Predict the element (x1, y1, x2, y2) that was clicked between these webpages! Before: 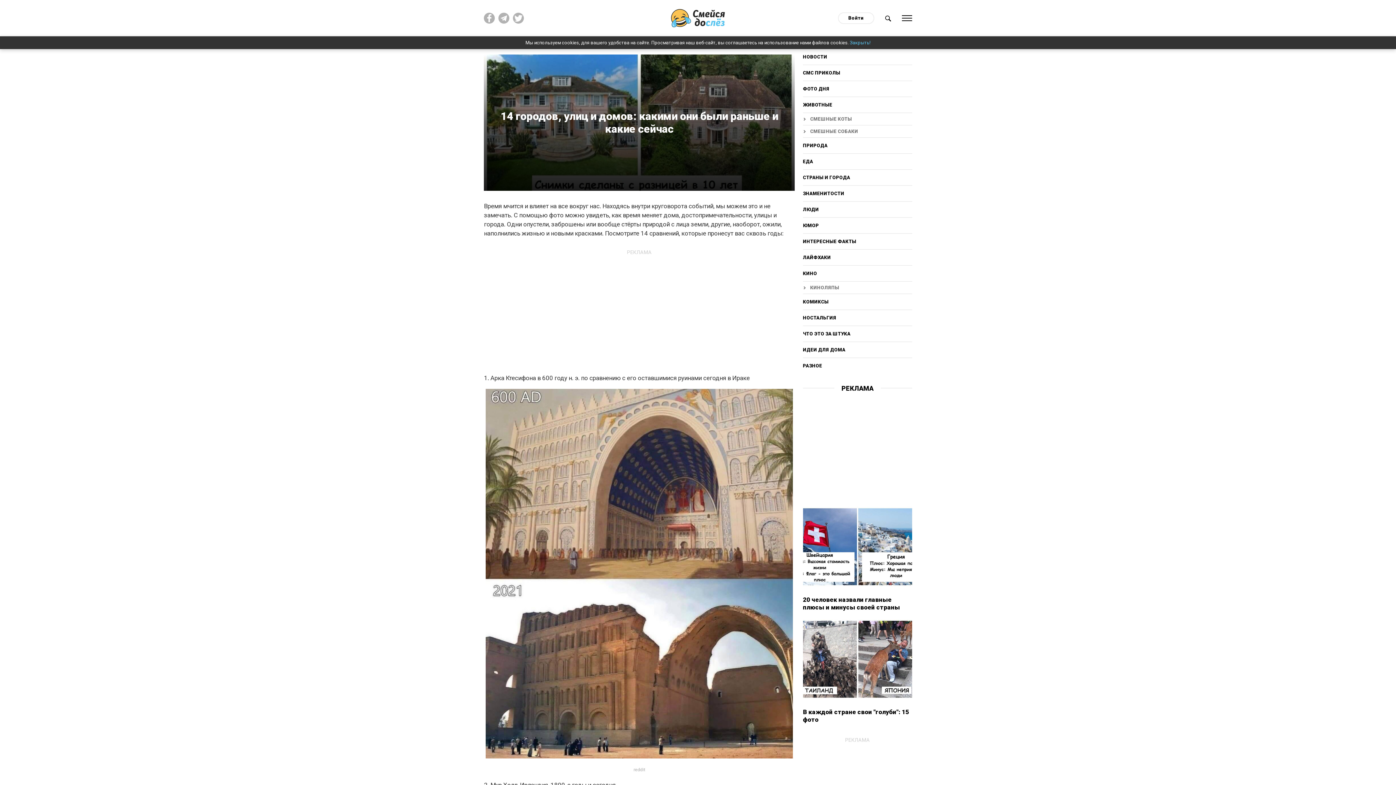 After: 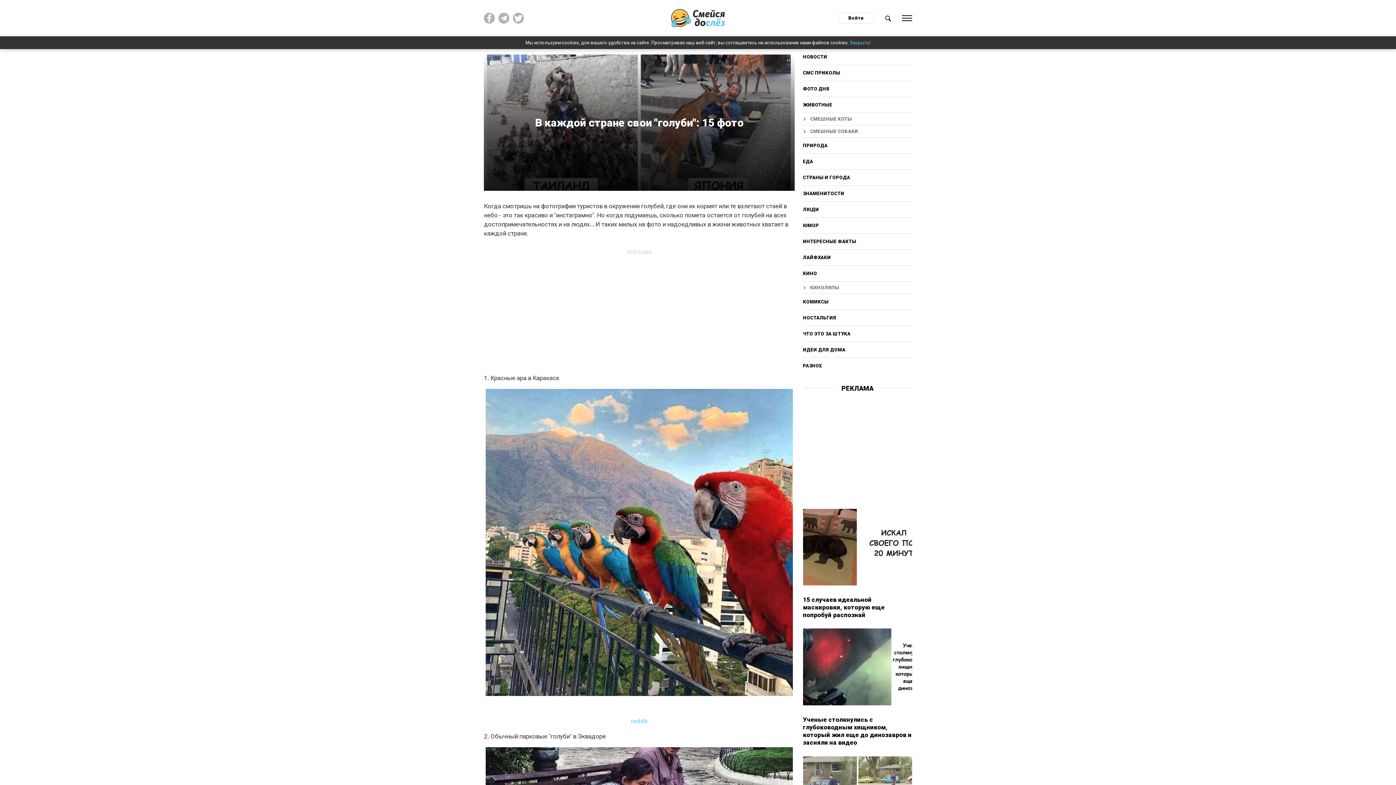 Action: bbox: (803, 619, 912, 699)